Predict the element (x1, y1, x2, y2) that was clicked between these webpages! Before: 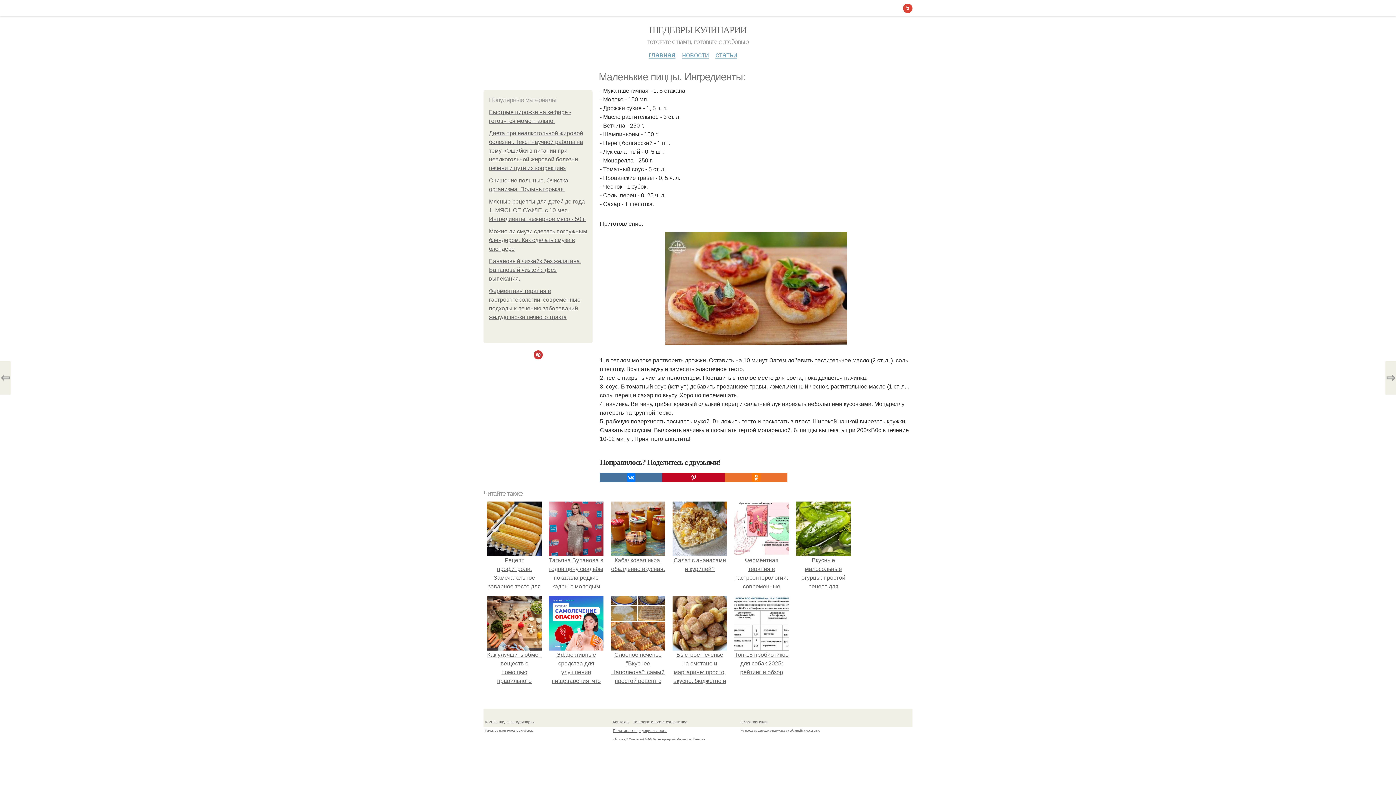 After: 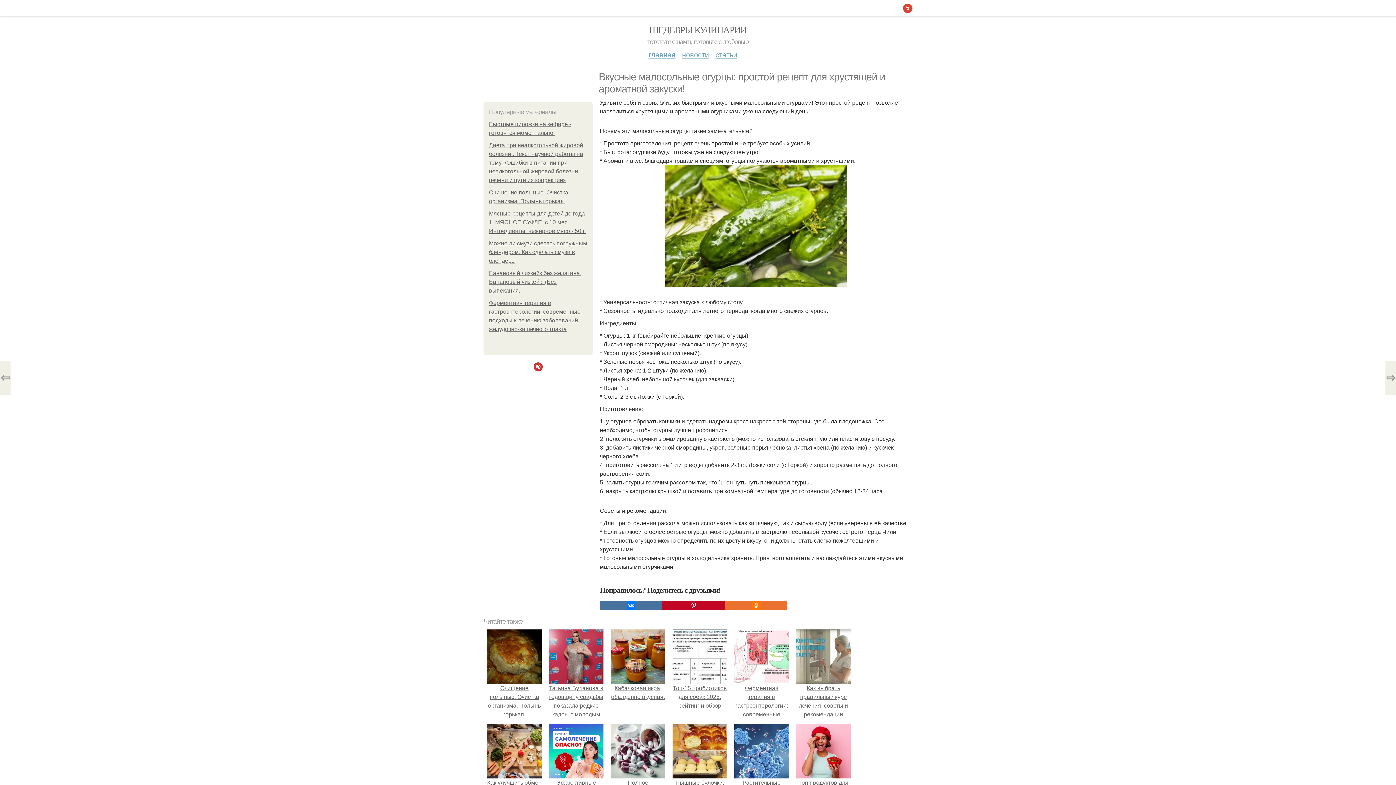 Action: bbox: (796, 548, 850, 607) label:  Вкусные малосольные огурцы: простой рецепт для хрустящей и ароматной закуски!